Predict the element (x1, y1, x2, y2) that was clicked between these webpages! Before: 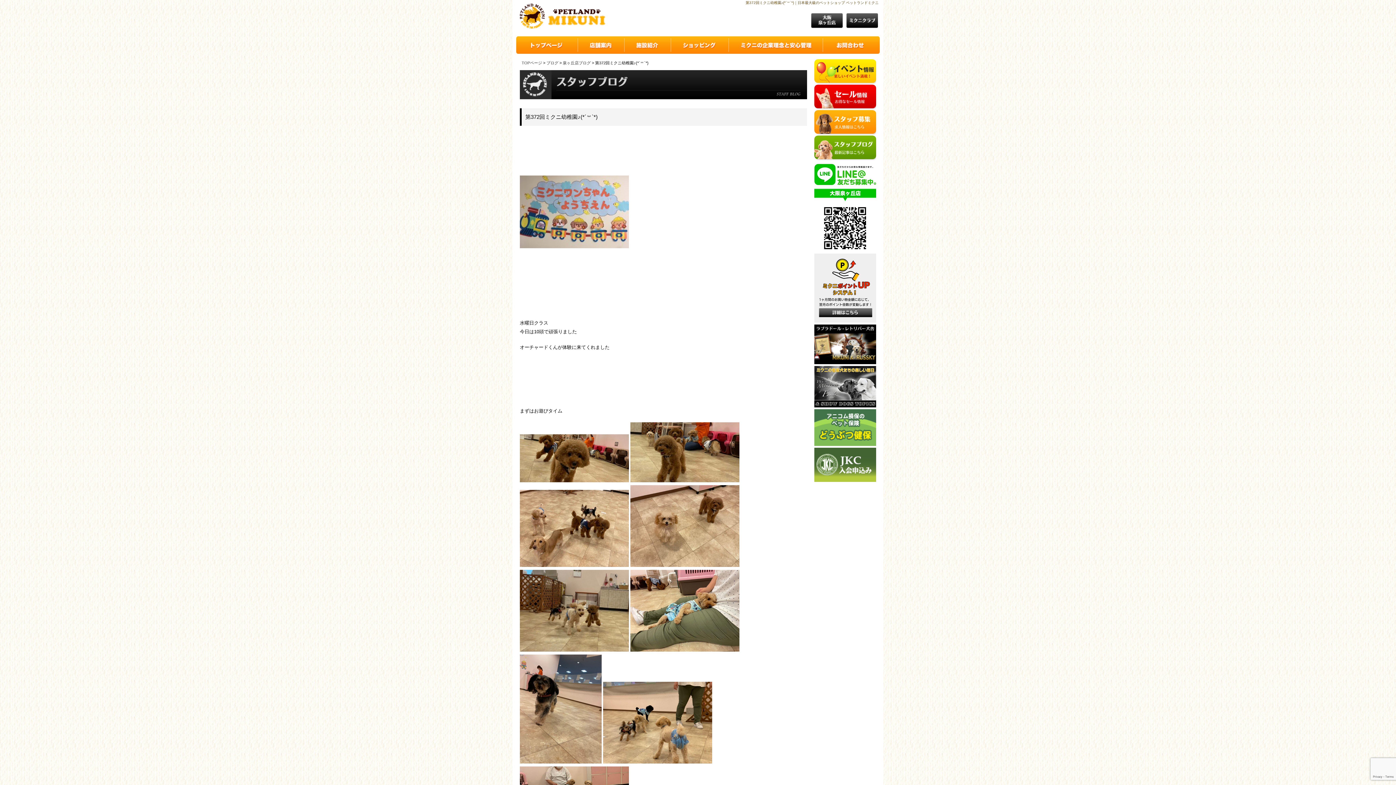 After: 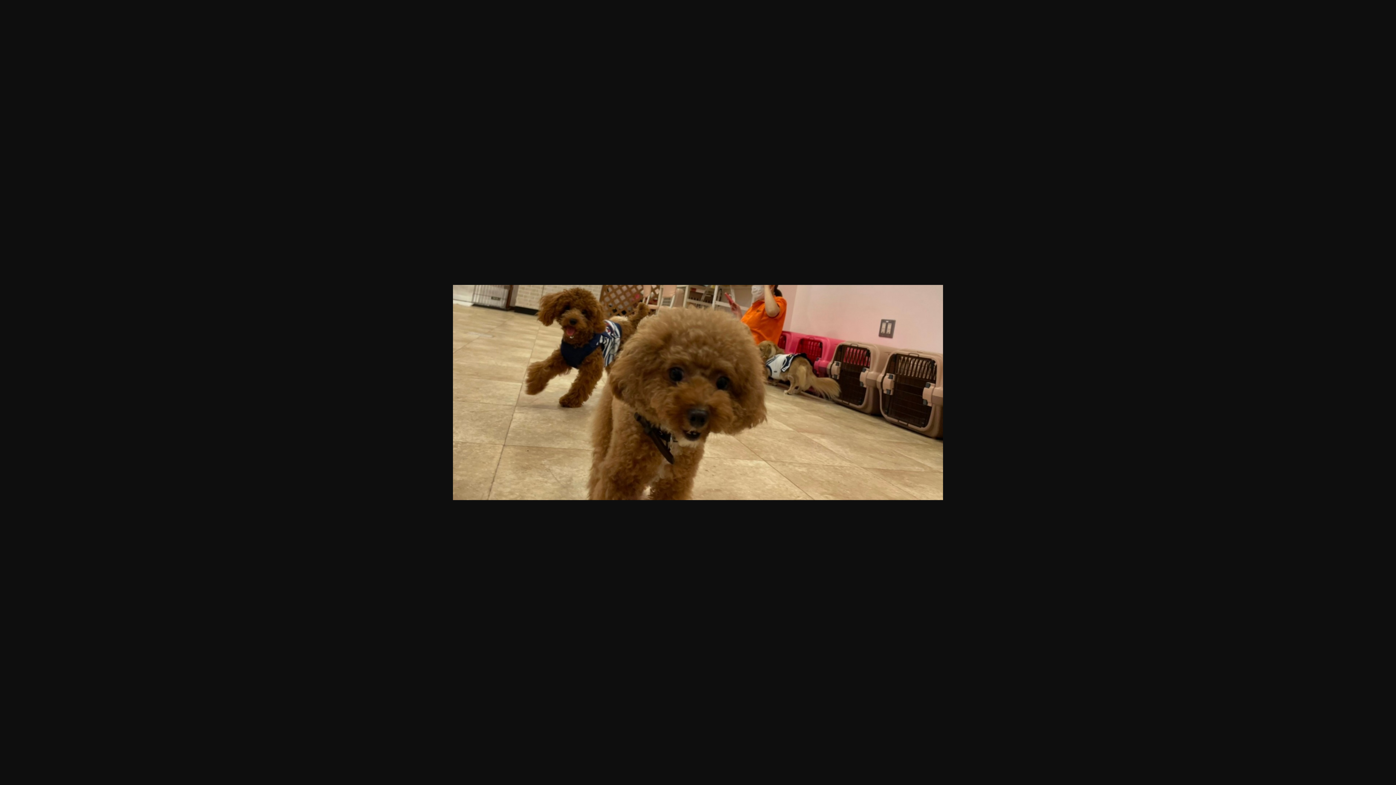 Action: bbox: (520, 478, 629, 483)